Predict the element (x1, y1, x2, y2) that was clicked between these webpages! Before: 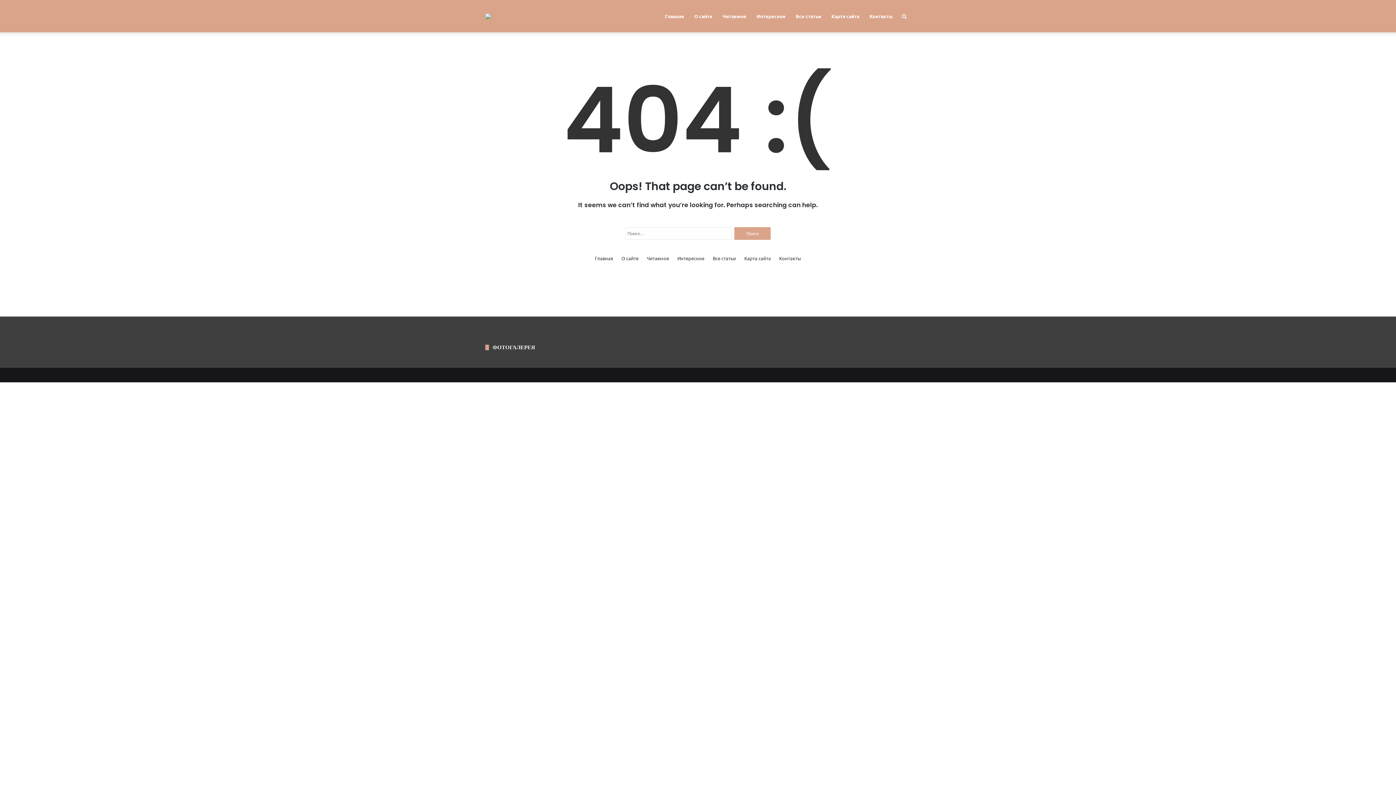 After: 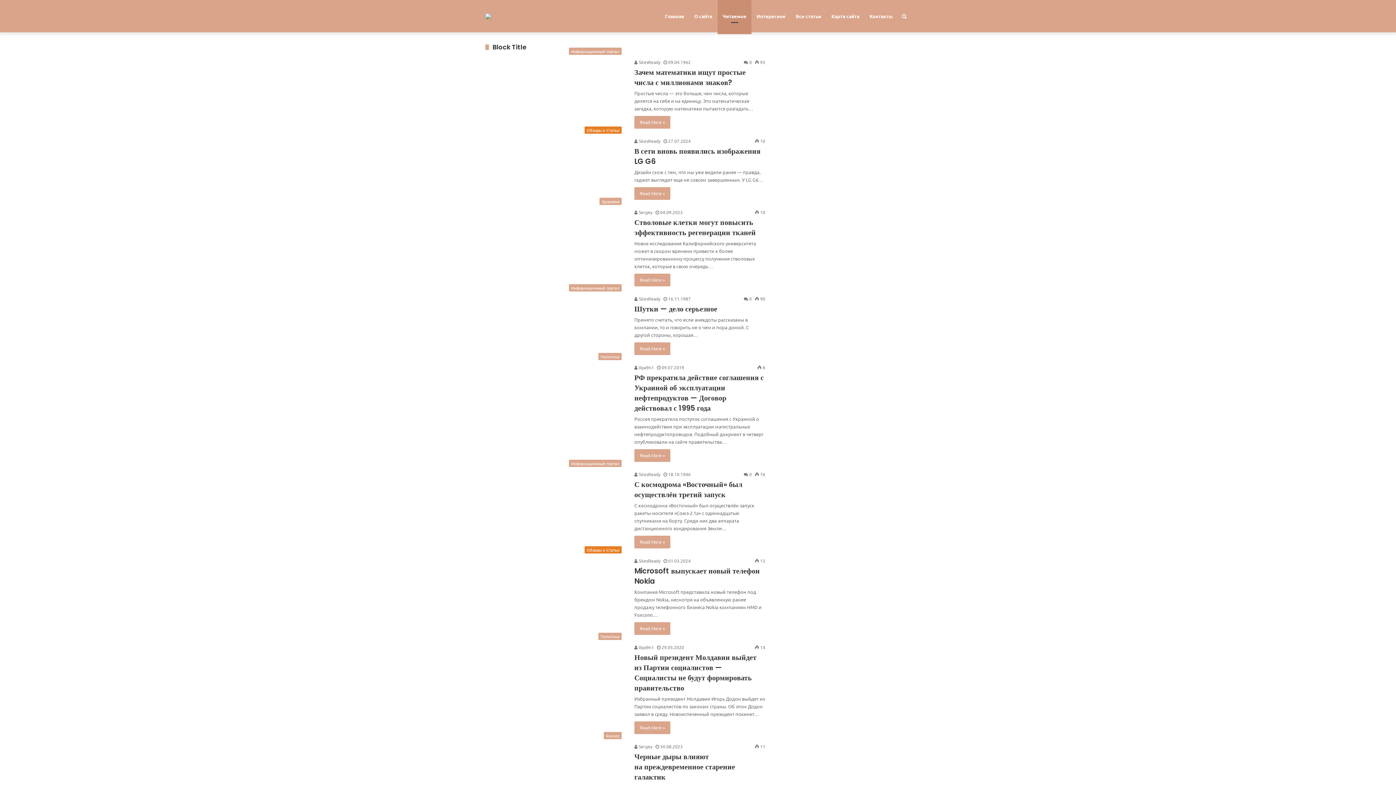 Action: bbox: (647, 254, 669, 262) label: Читаемое